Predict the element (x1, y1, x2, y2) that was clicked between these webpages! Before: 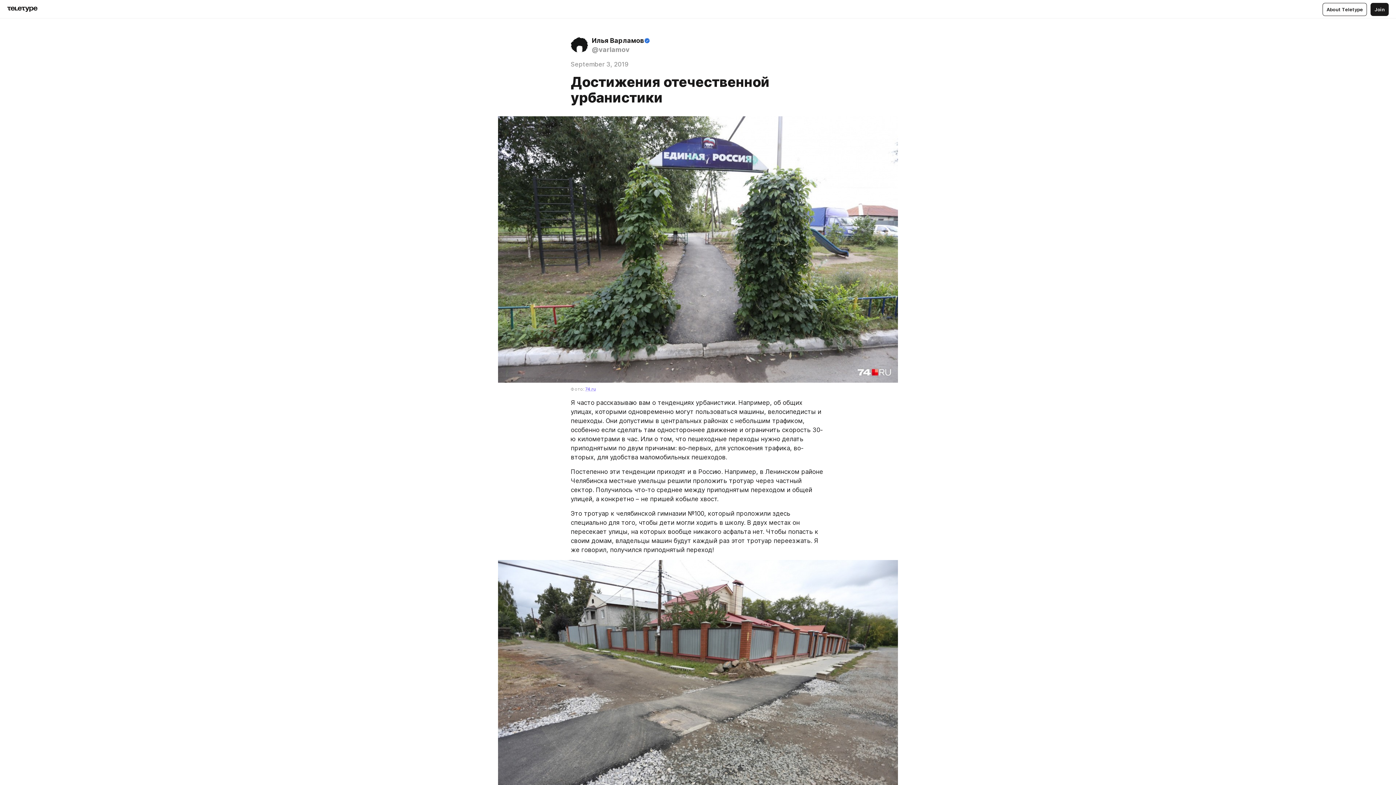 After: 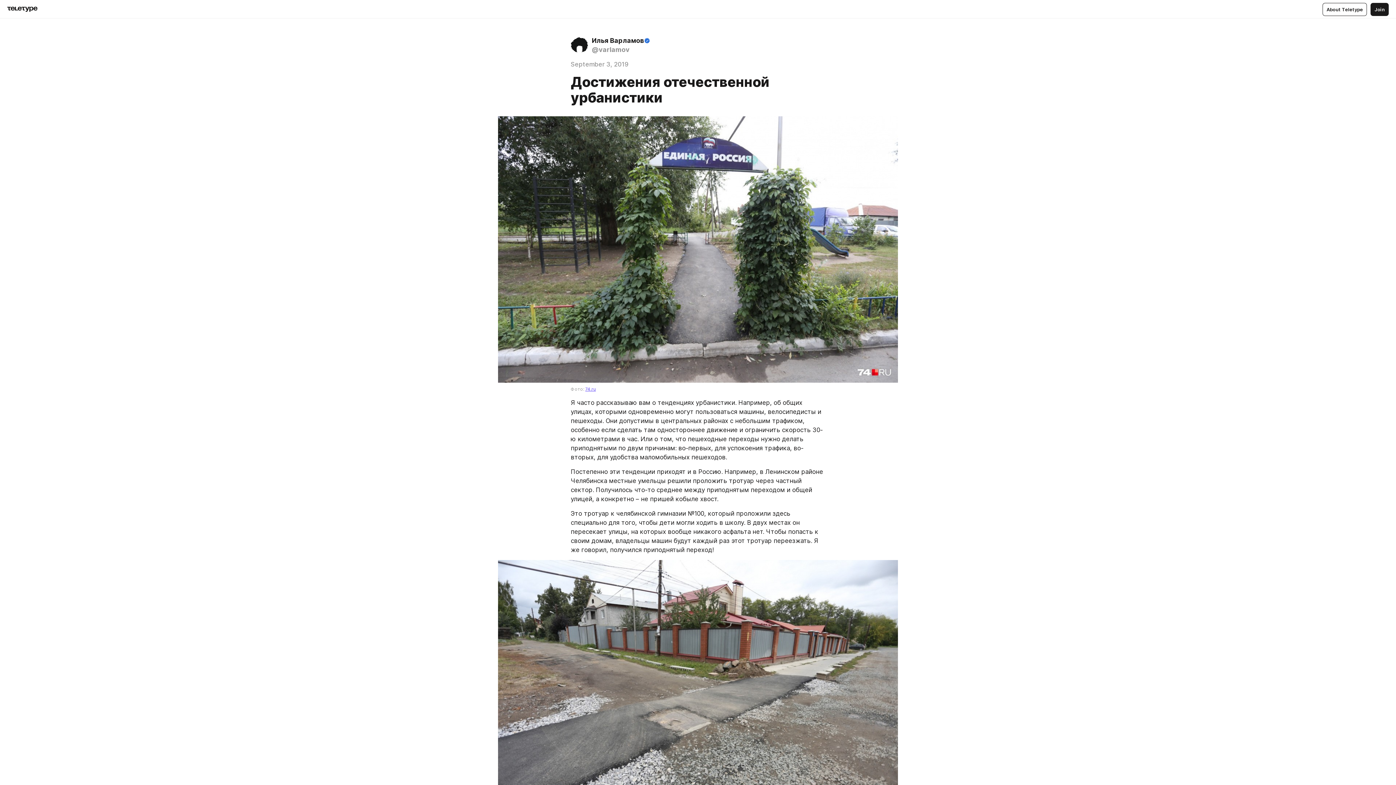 Action: label: 74.ru bbox: (585, 386, 596, 392)